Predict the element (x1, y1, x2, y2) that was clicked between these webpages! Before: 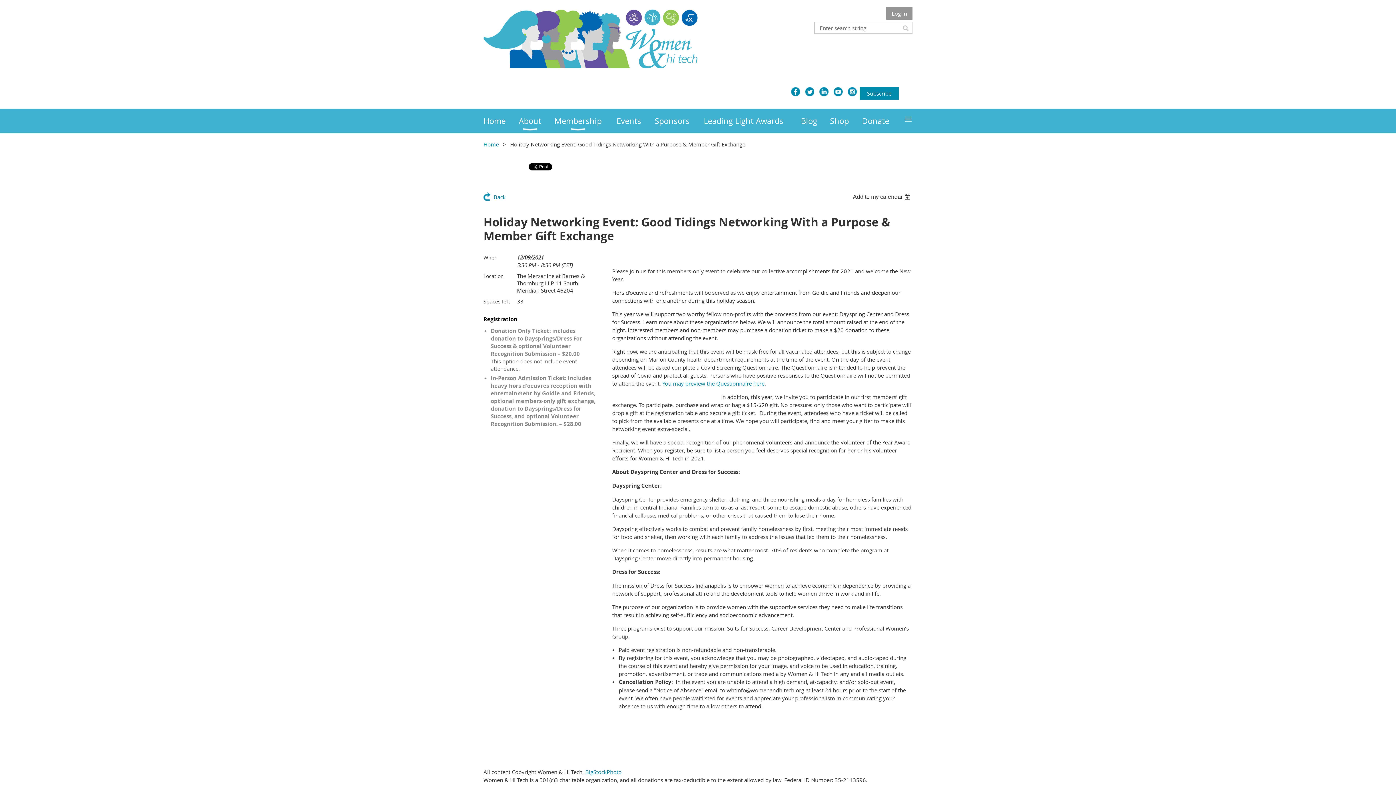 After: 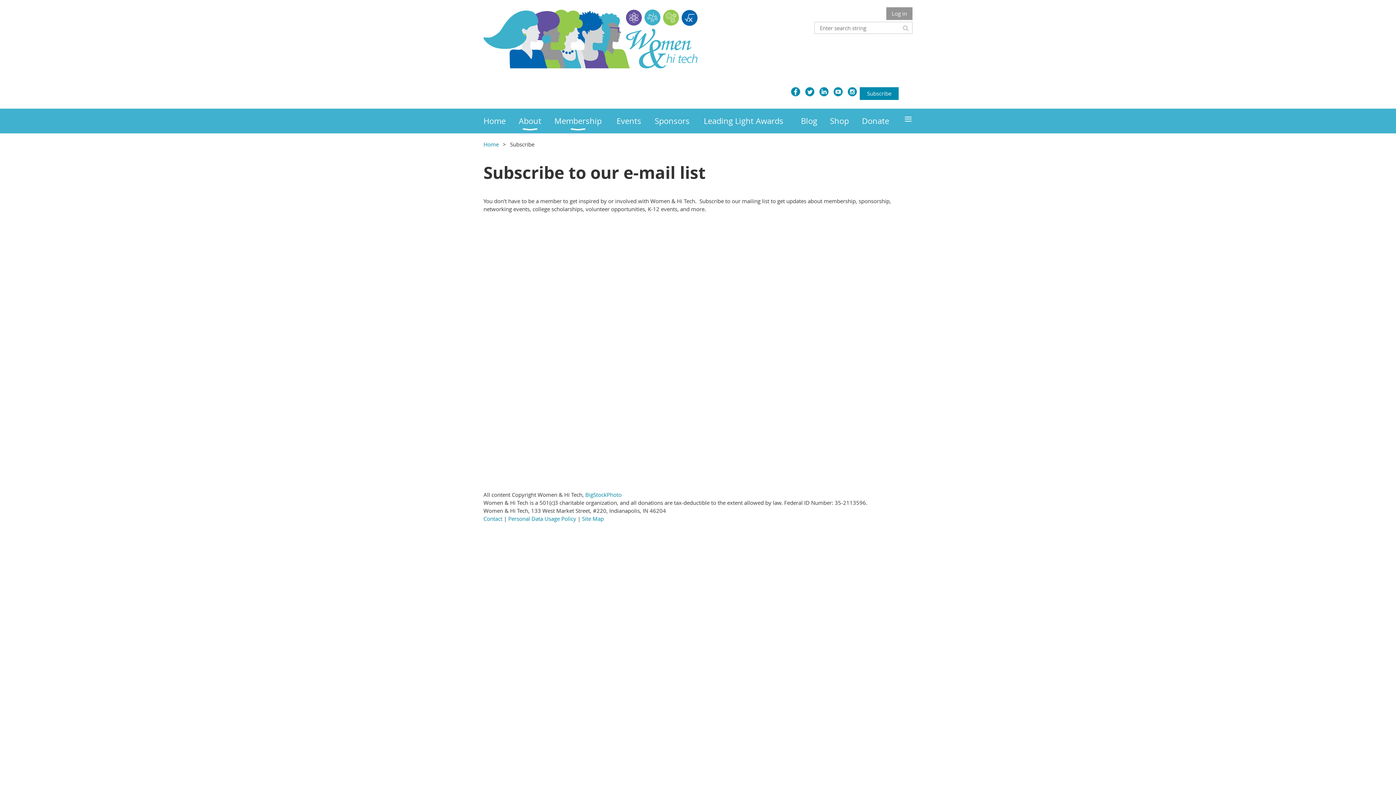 Action: bbox: (860, 87, 898, 100) label: Subscribe